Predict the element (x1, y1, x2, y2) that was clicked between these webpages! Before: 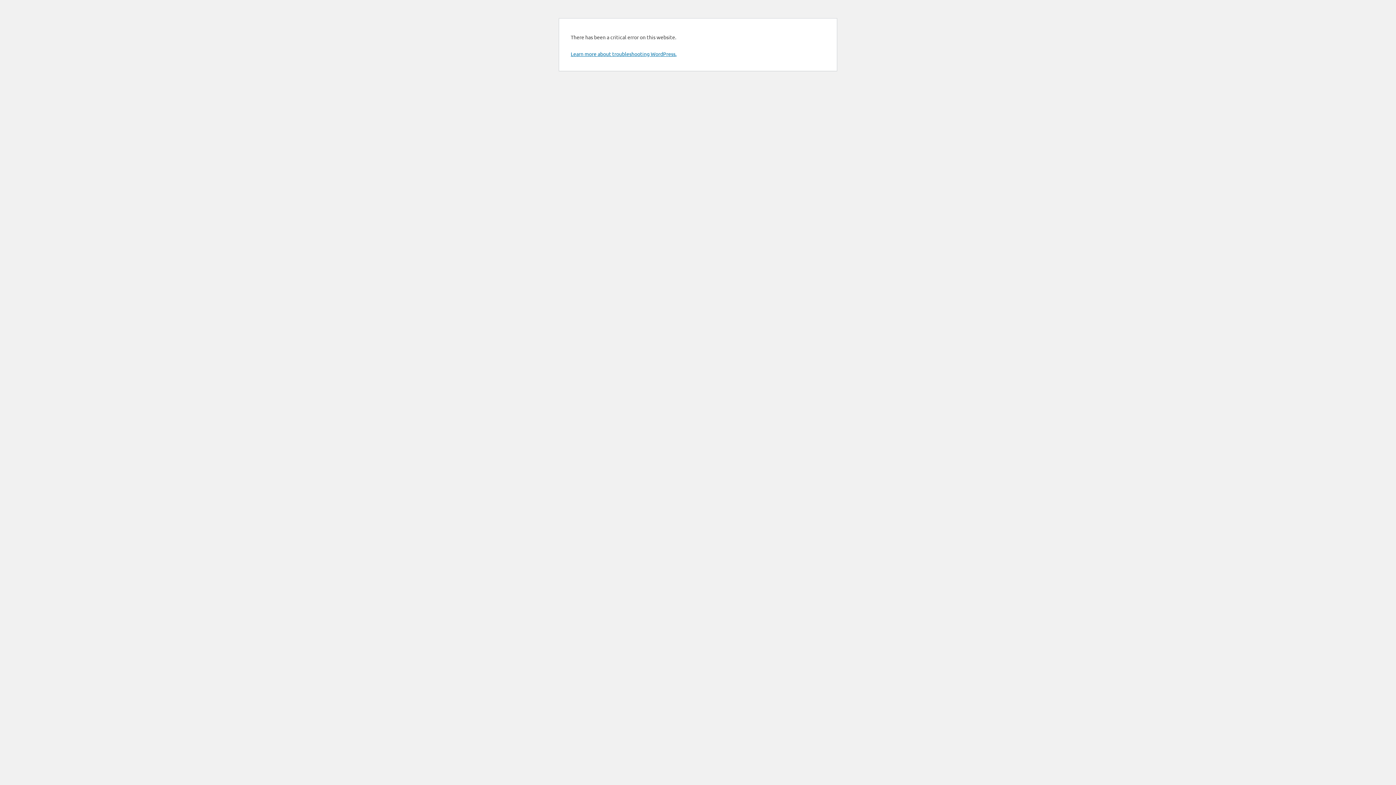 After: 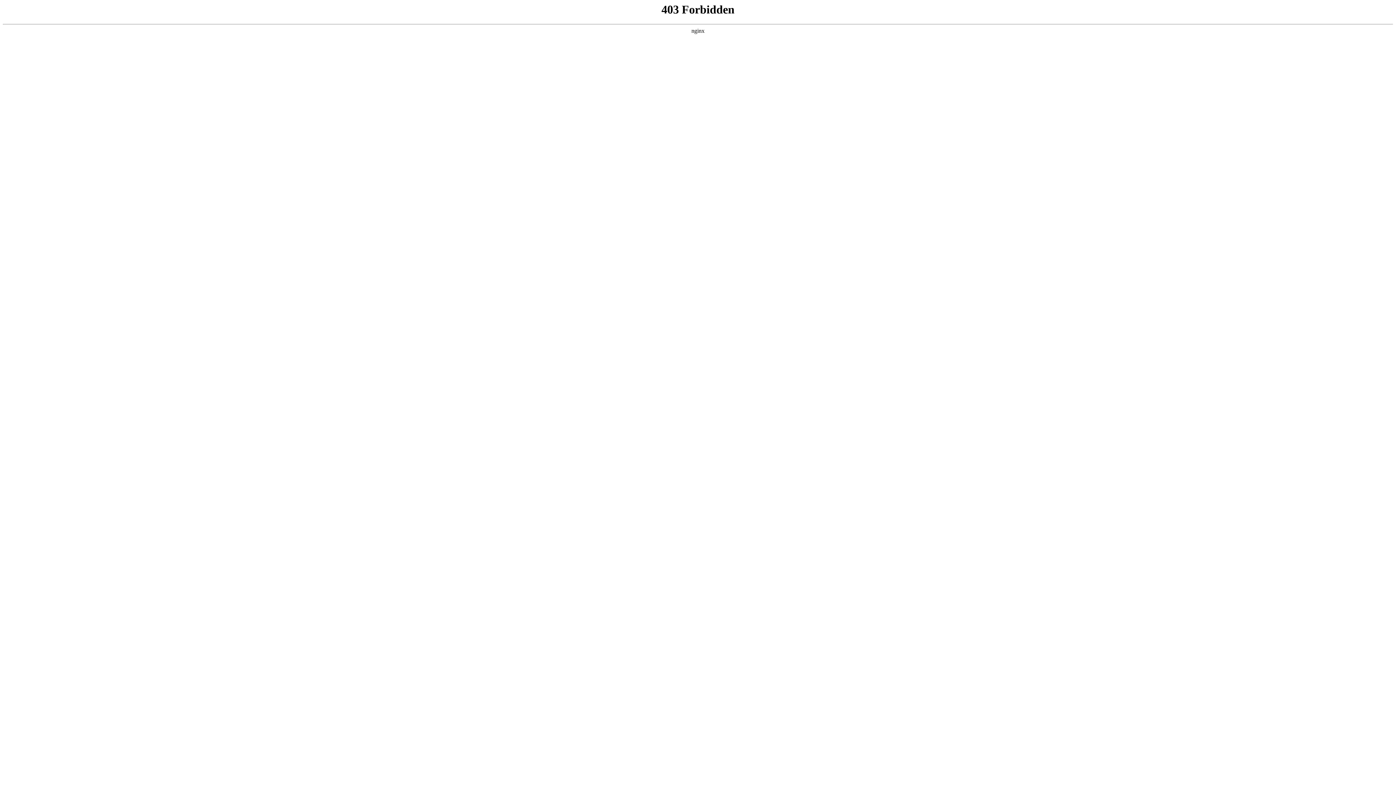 Action: bbox: (570, 50, 676, 57) label: Learn more about troubleshooting WordPress.